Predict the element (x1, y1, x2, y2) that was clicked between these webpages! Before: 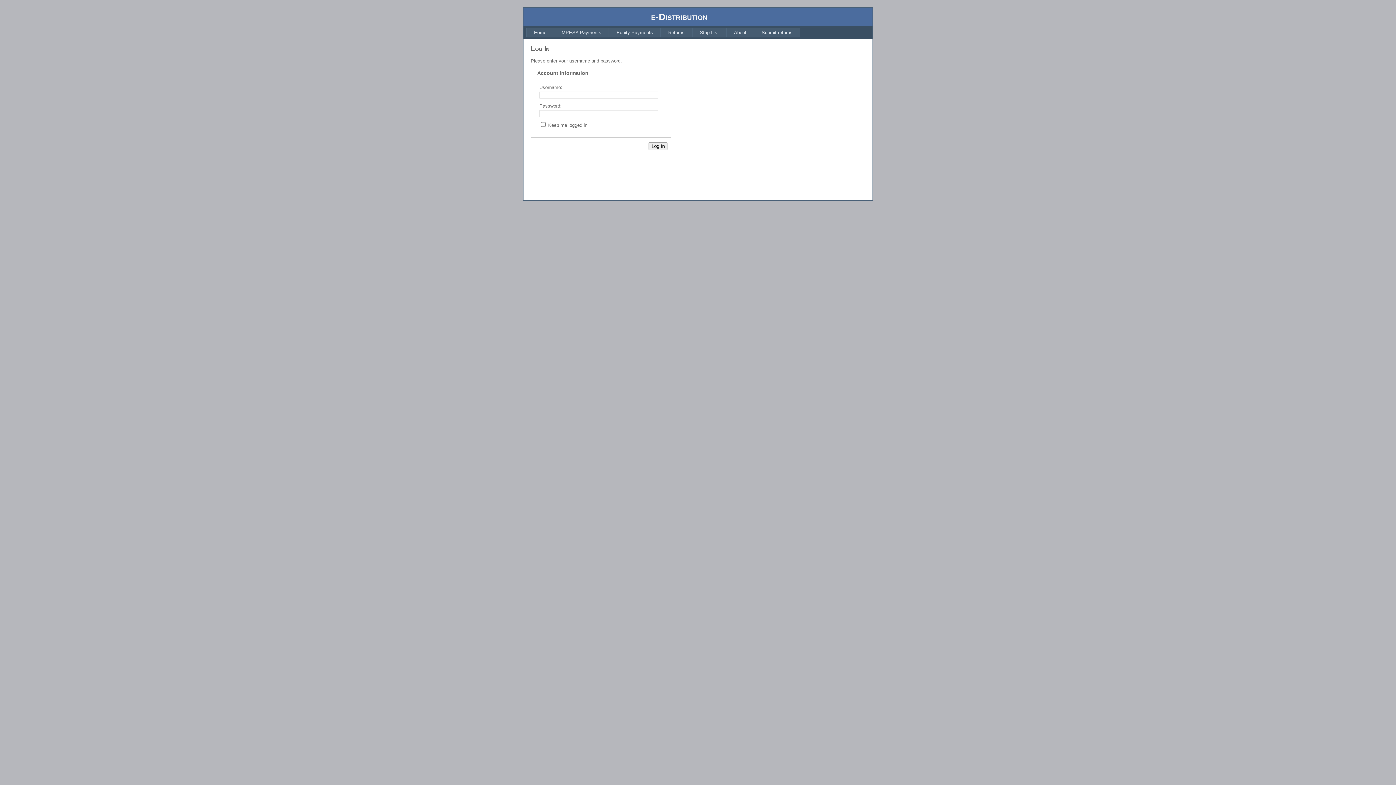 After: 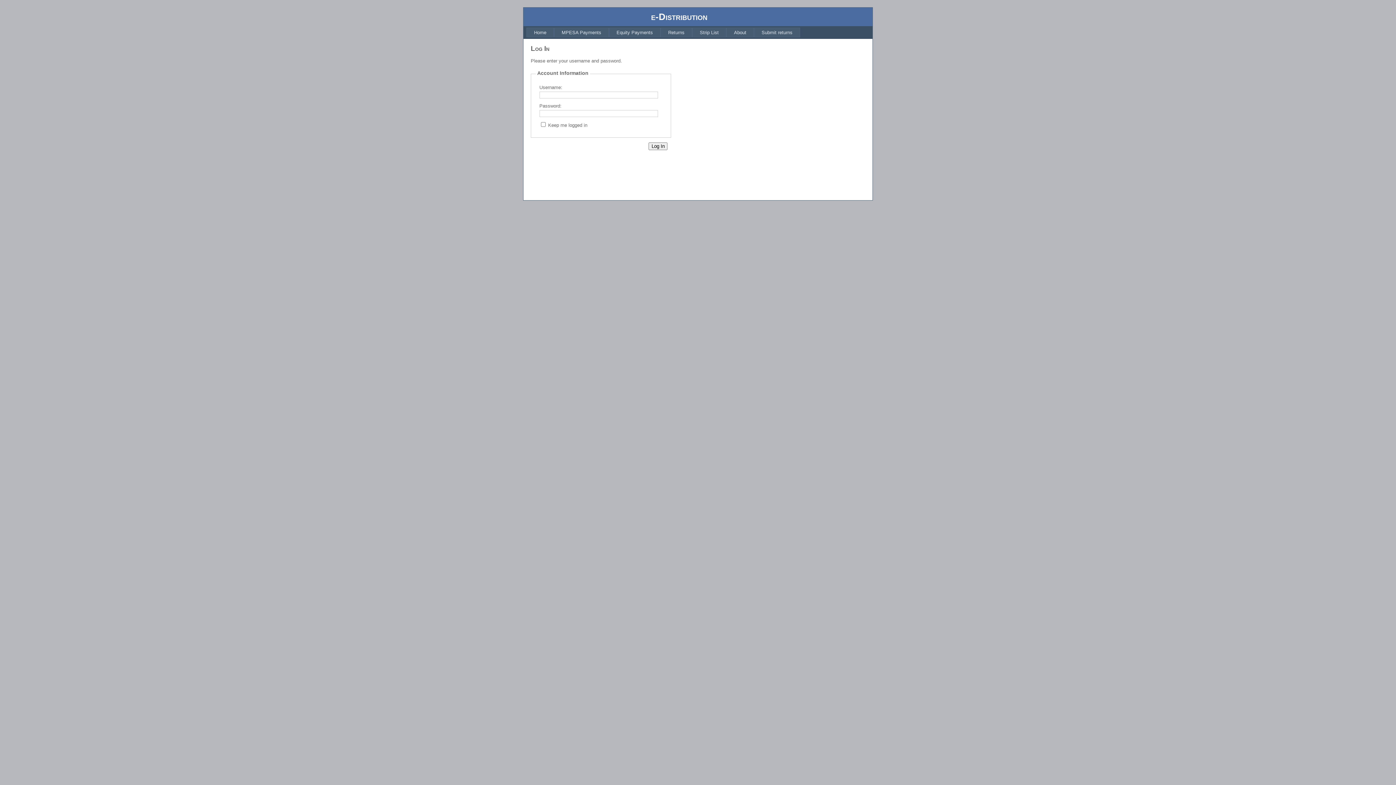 Action: label: MPESA Payments bbox: (554, 27, 609, 37)